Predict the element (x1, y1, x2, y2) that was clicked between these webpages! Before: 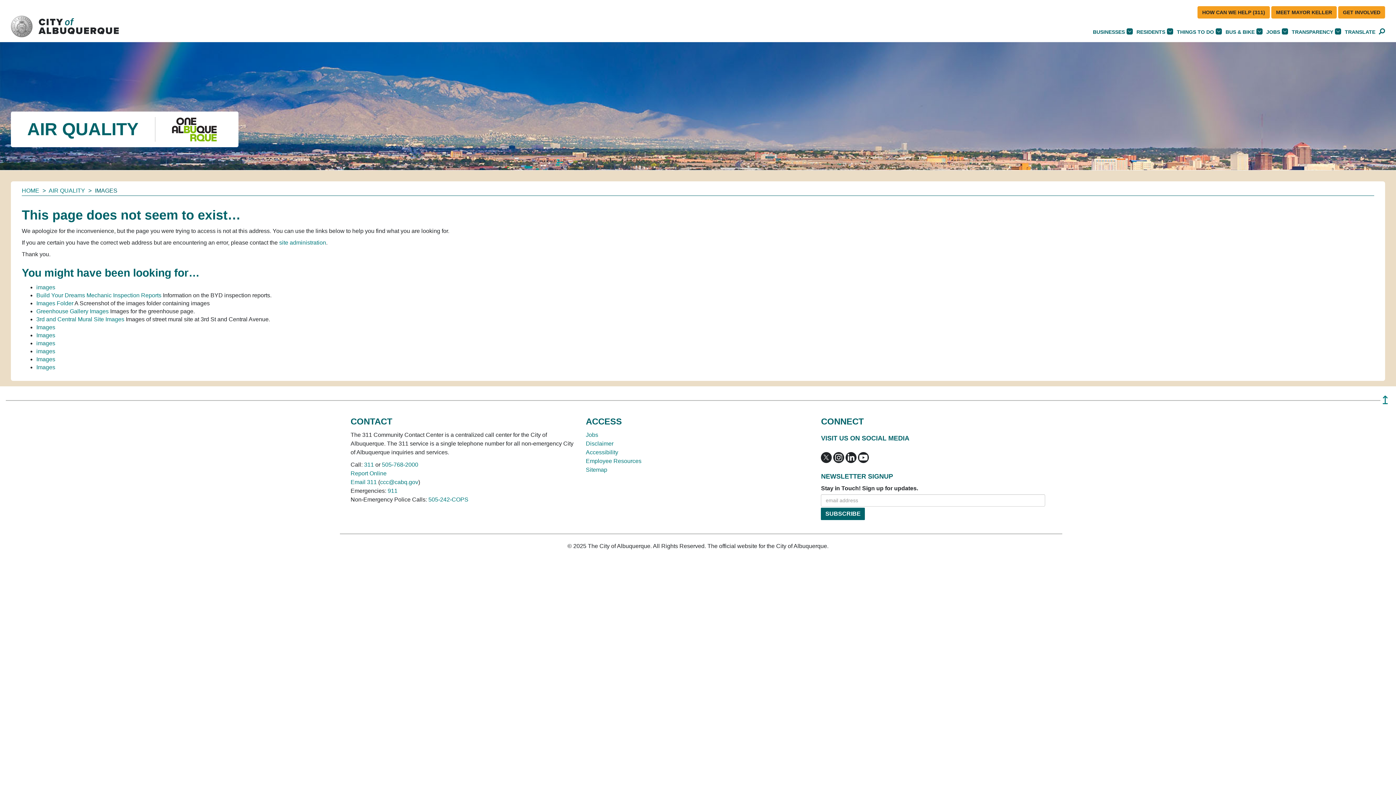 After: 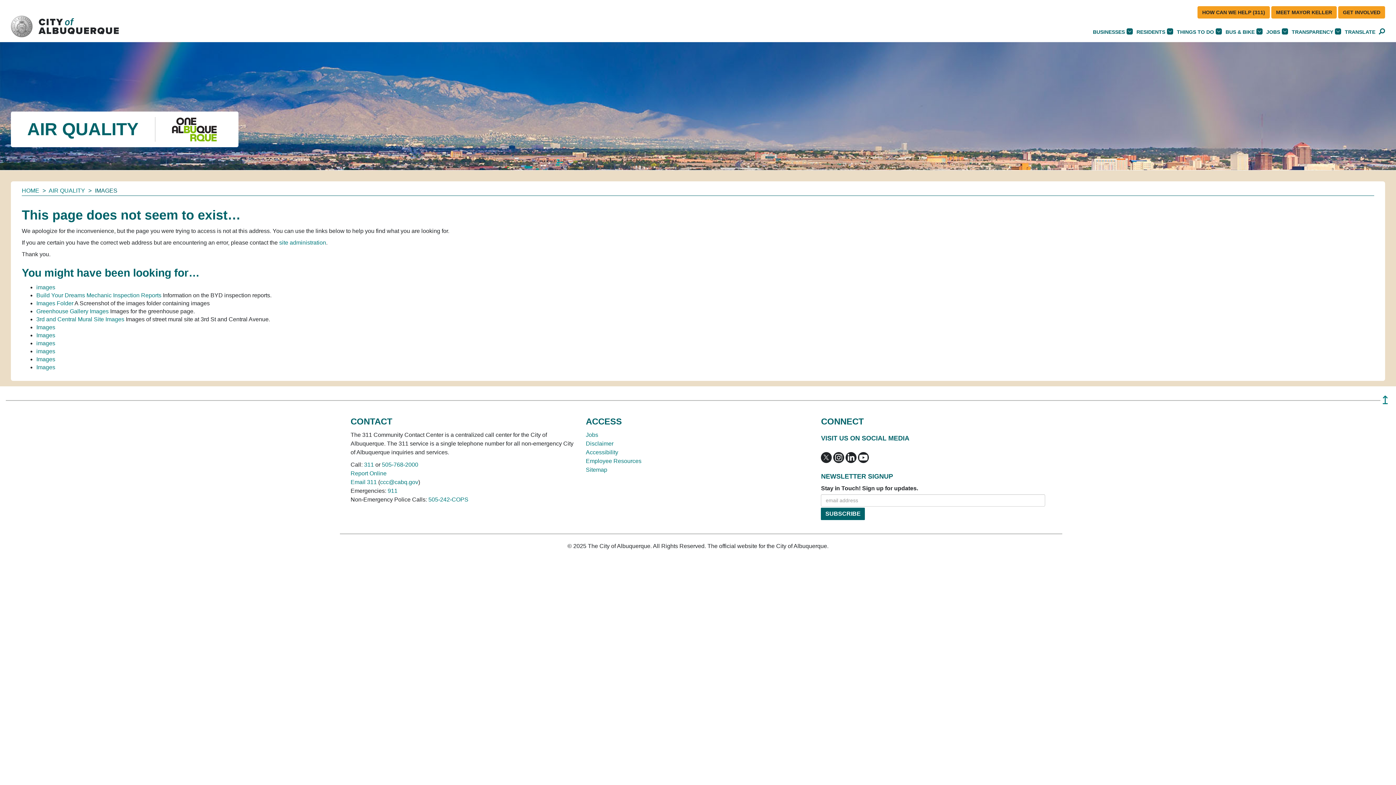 Action: bbox: (845, 454, 856, 460)